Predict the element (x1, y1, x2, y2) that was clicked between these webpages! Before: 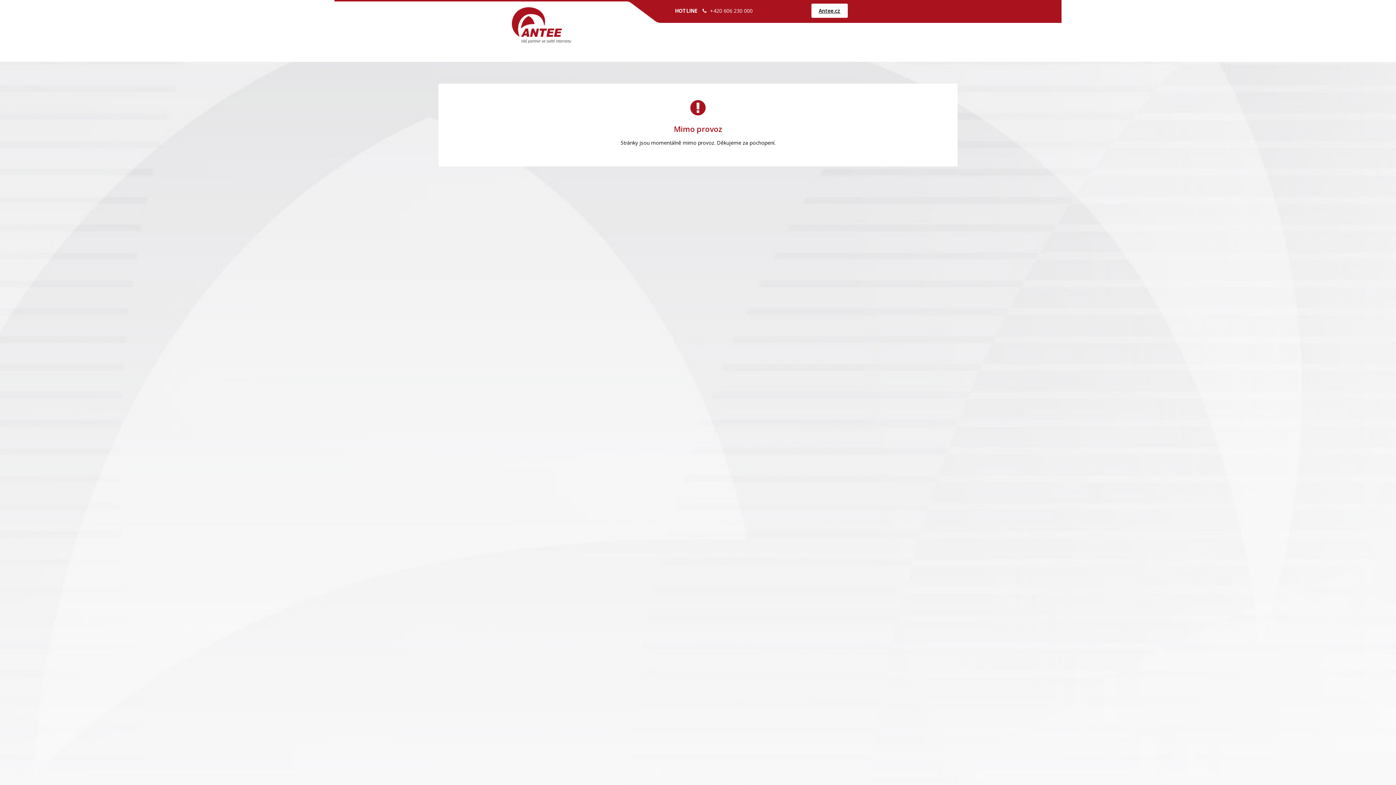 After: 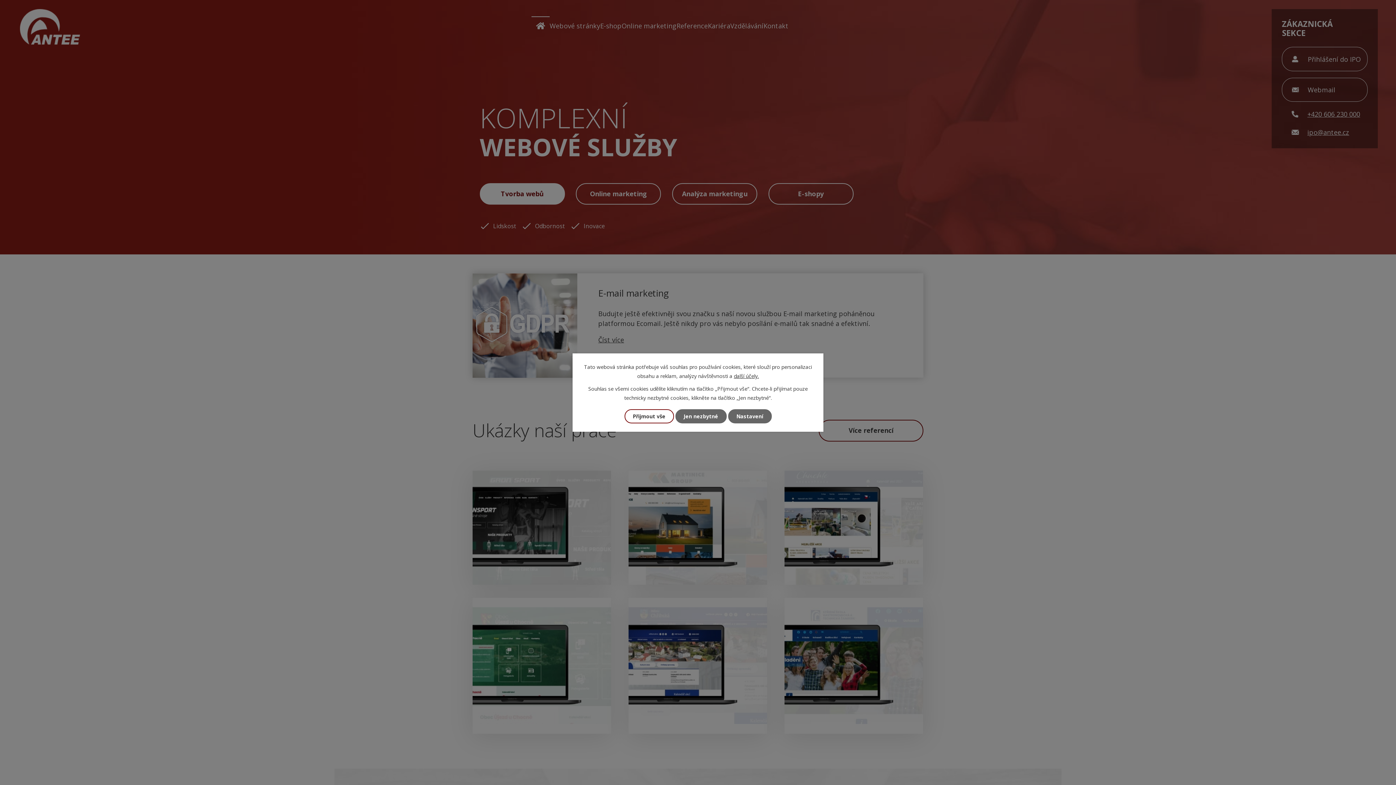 Action: bbox: (811, 3, 848, 17) label: Antee.cz